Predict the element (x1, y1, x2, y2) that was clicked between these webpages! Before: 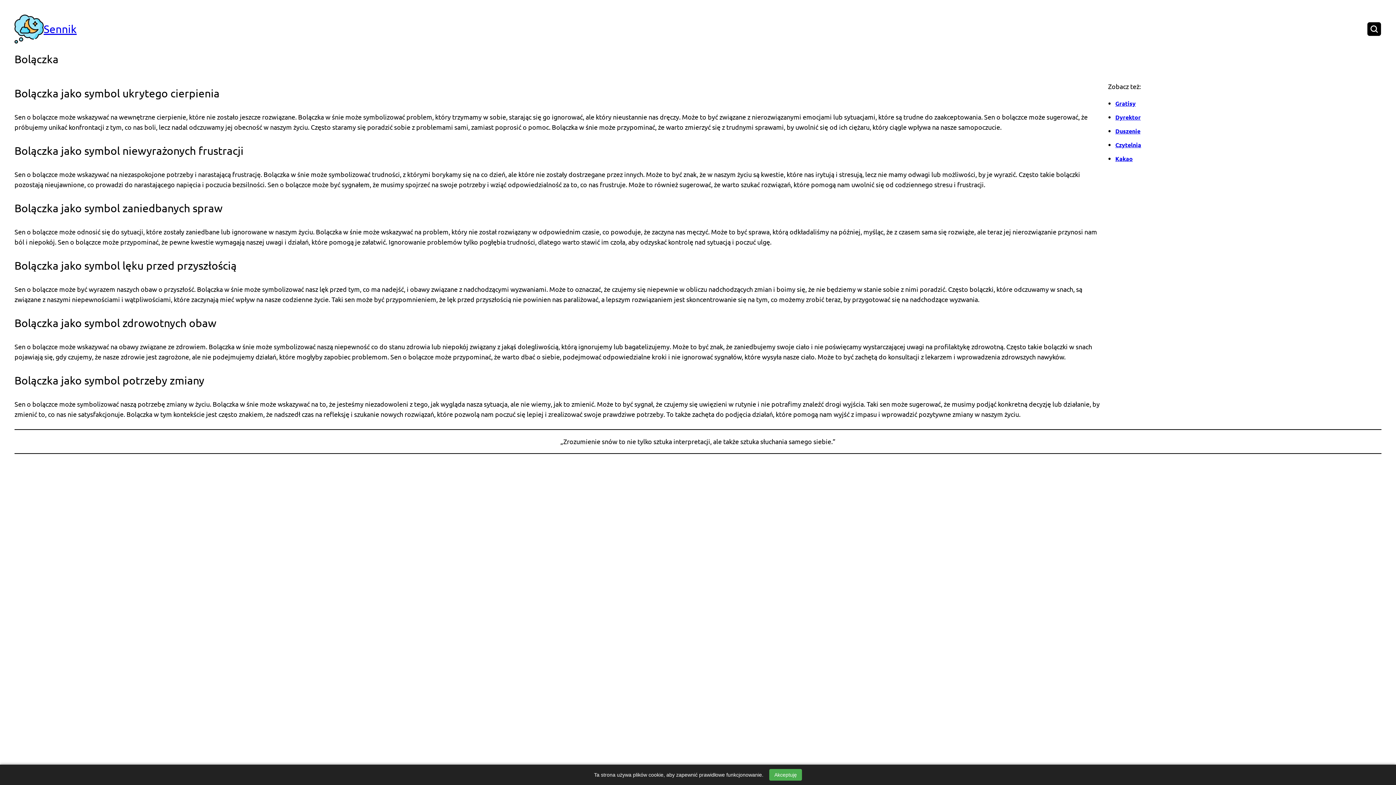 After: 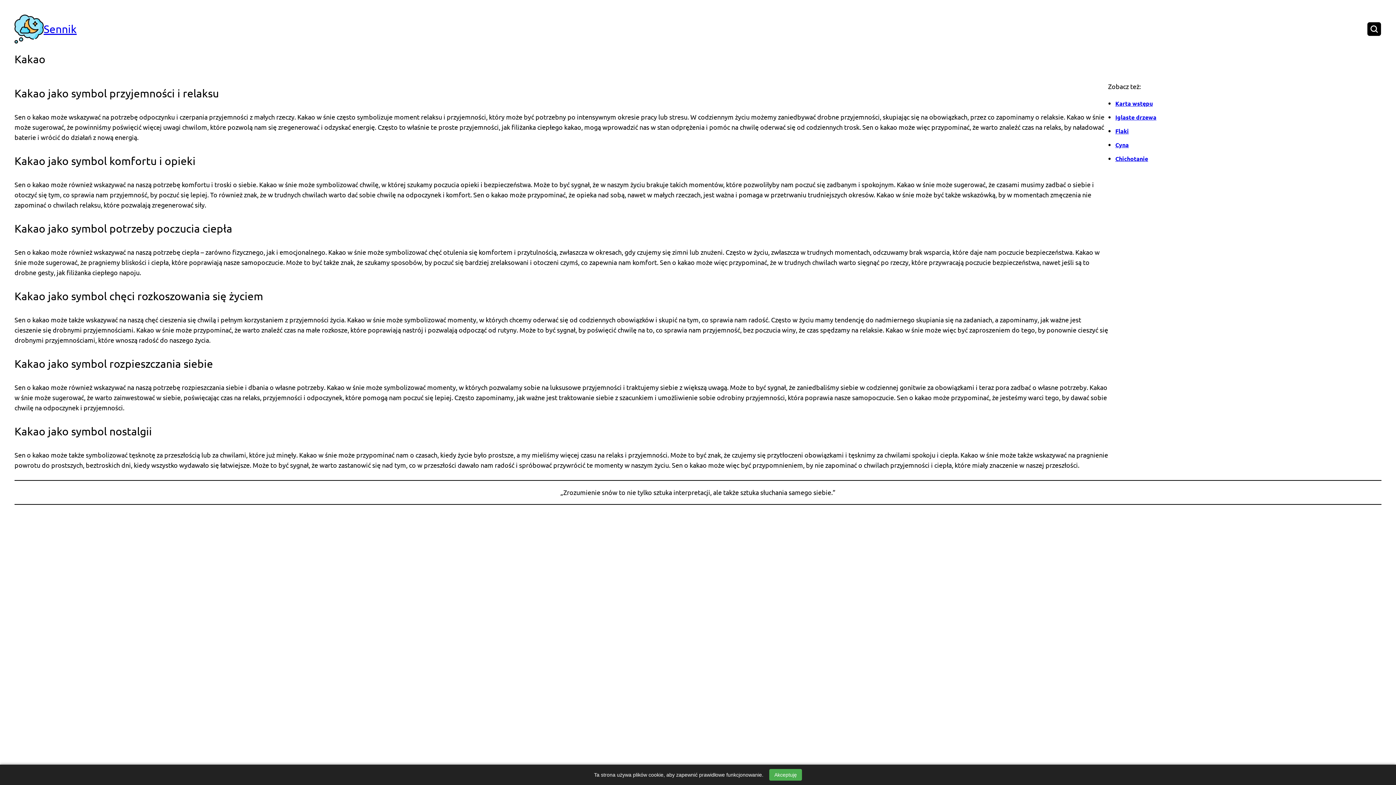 Action: label: Kakao bbox: (1115, 154, 1133, 162)